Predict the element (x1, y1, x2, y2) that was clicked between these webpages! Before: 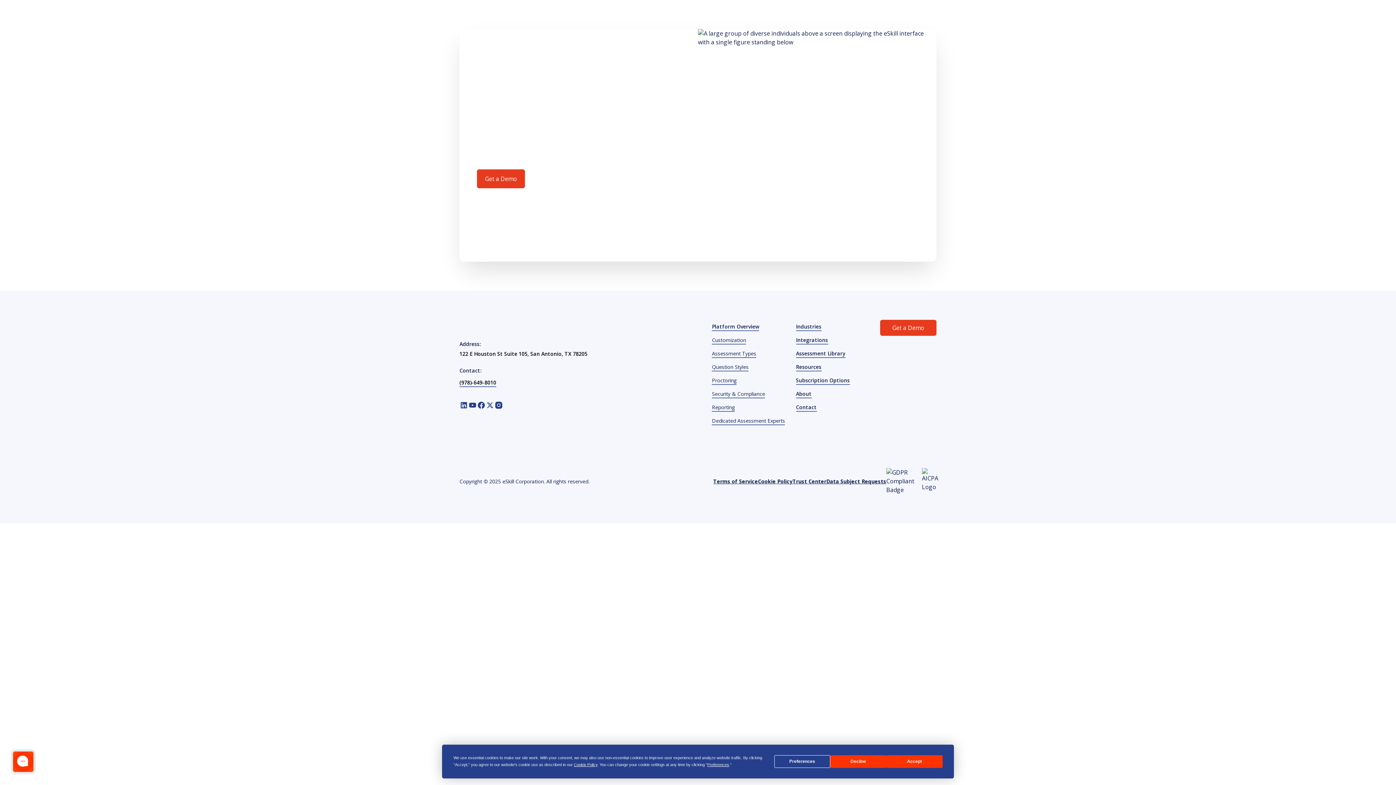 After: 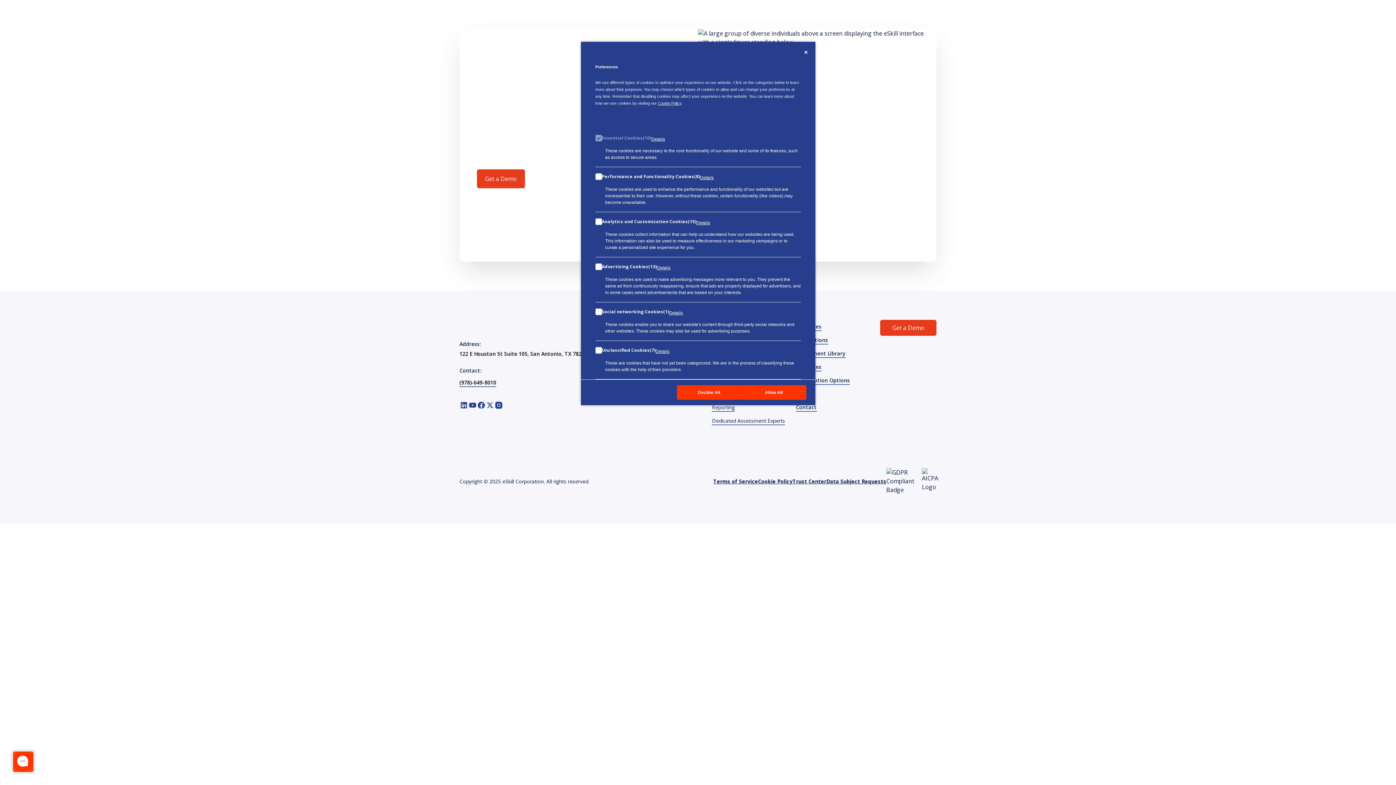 Action: label: Preferences bbox: (707, 762, 729, 767)